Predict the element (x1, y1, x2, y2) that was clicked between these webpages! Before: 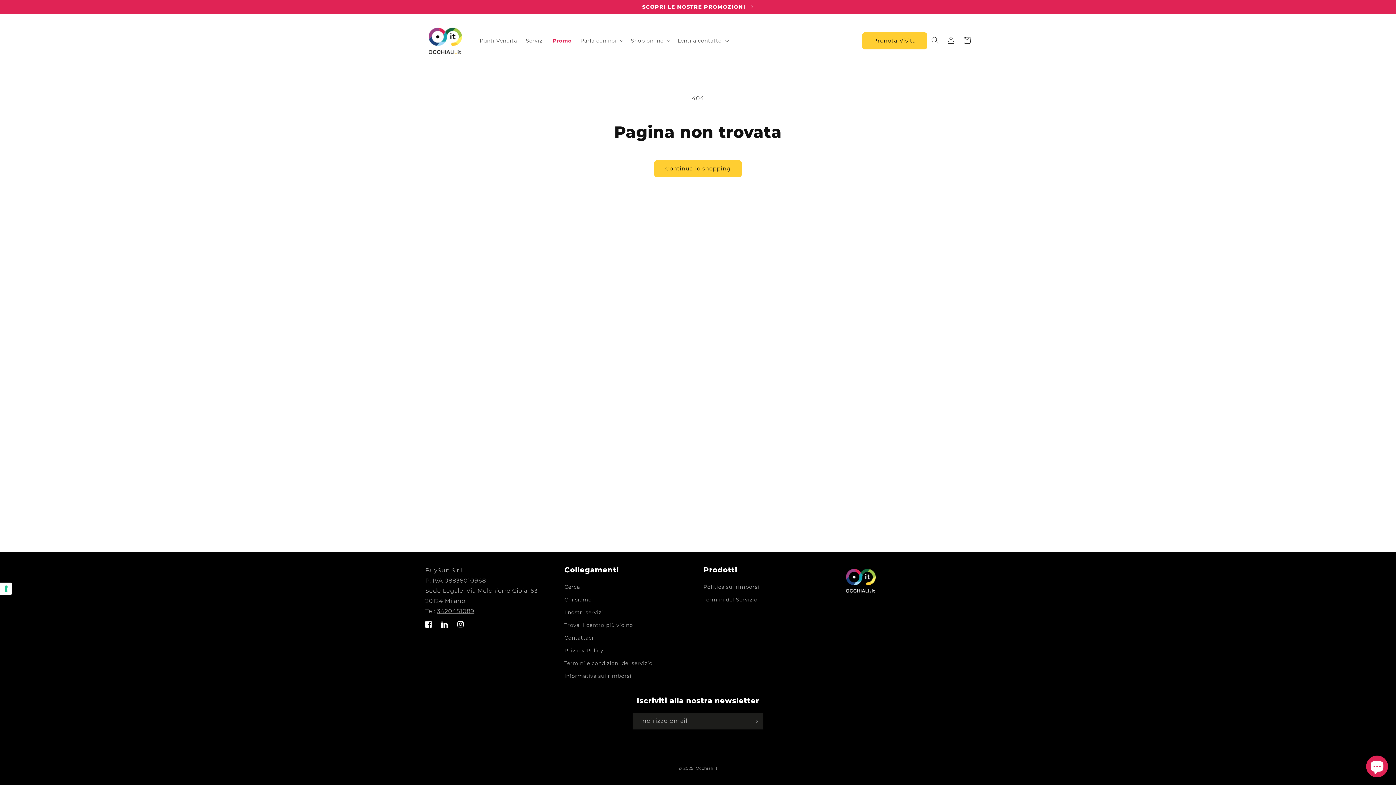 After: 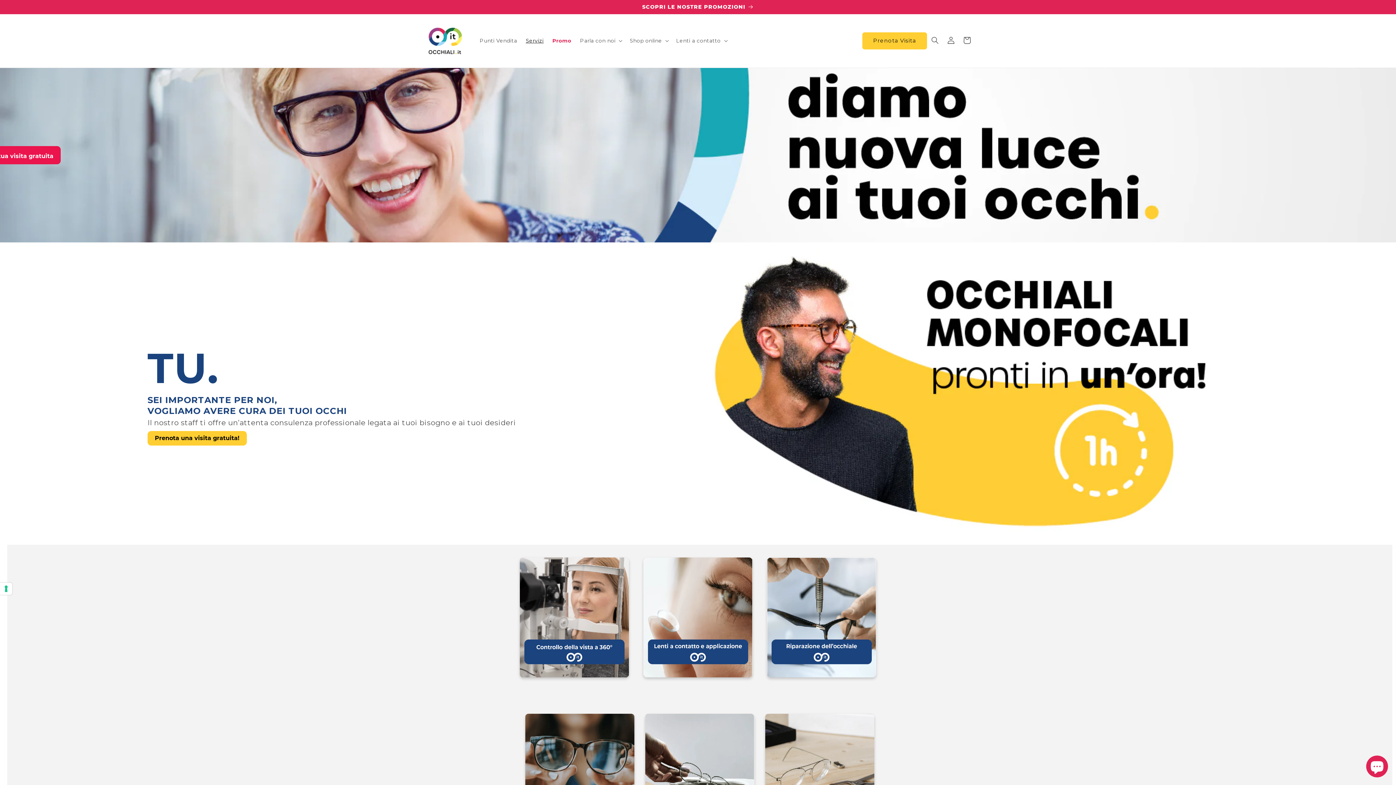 Action: label: I nostri servizi bbox: (564, 606, 603, 619)